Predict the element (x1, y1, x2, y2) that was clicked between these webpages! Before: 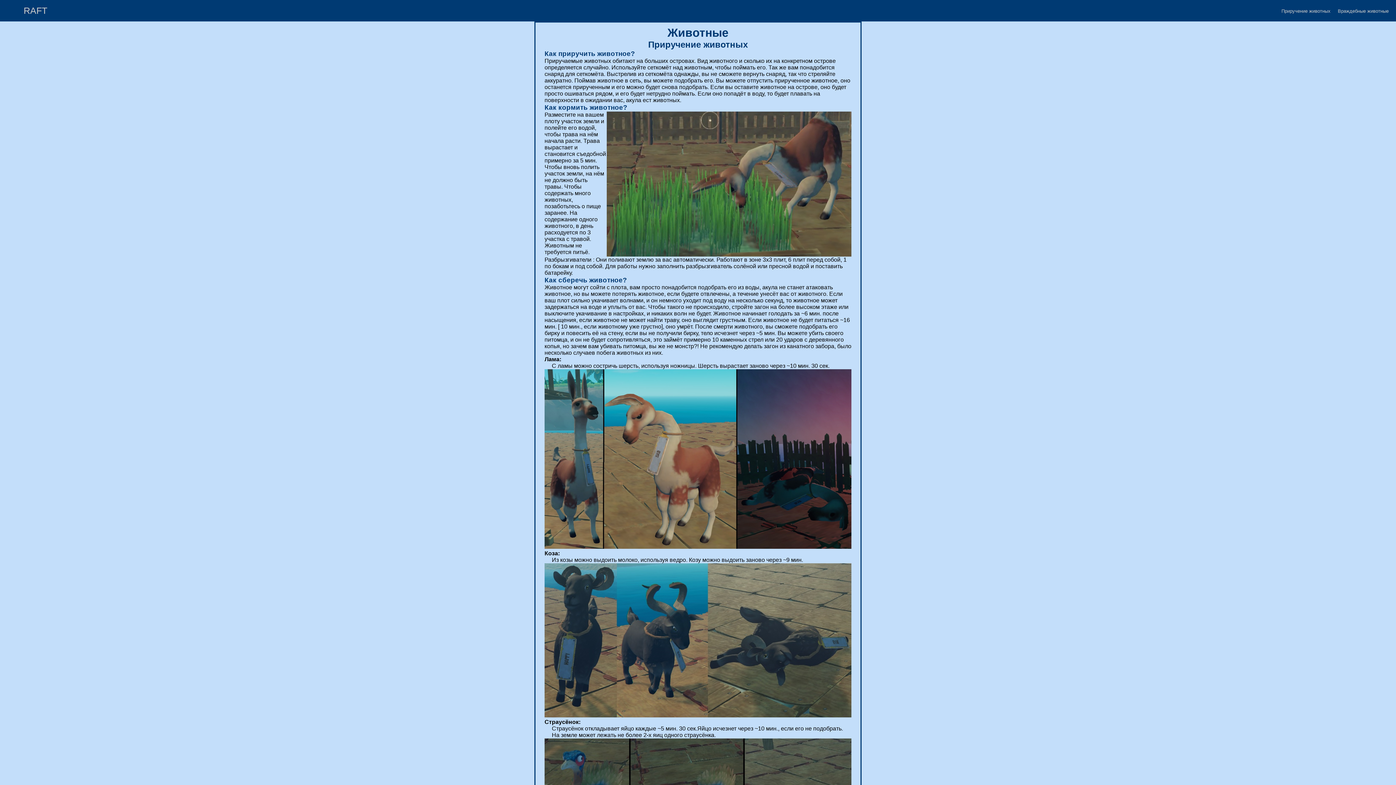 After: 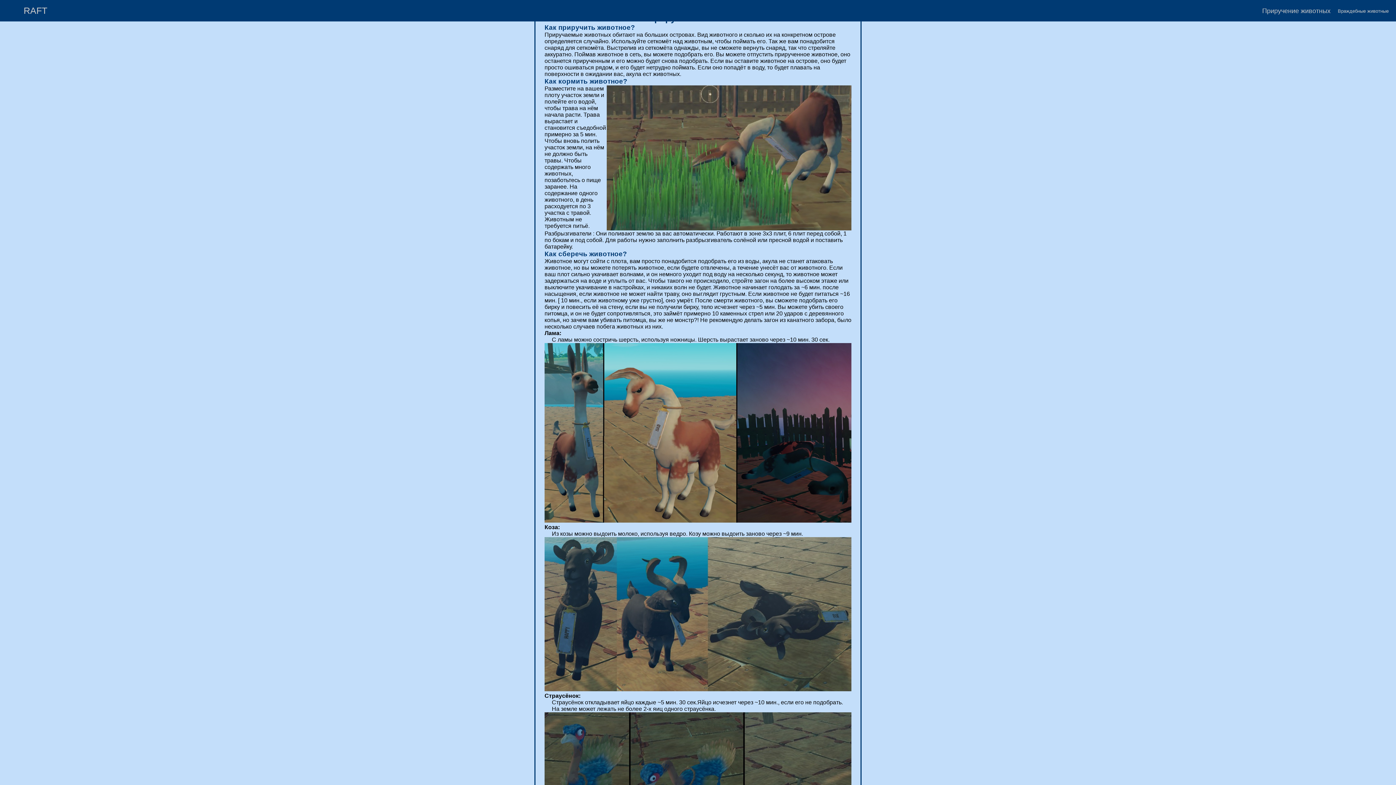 Action: label: Приручение животных bbox: (1278, 0, 1334, 21)